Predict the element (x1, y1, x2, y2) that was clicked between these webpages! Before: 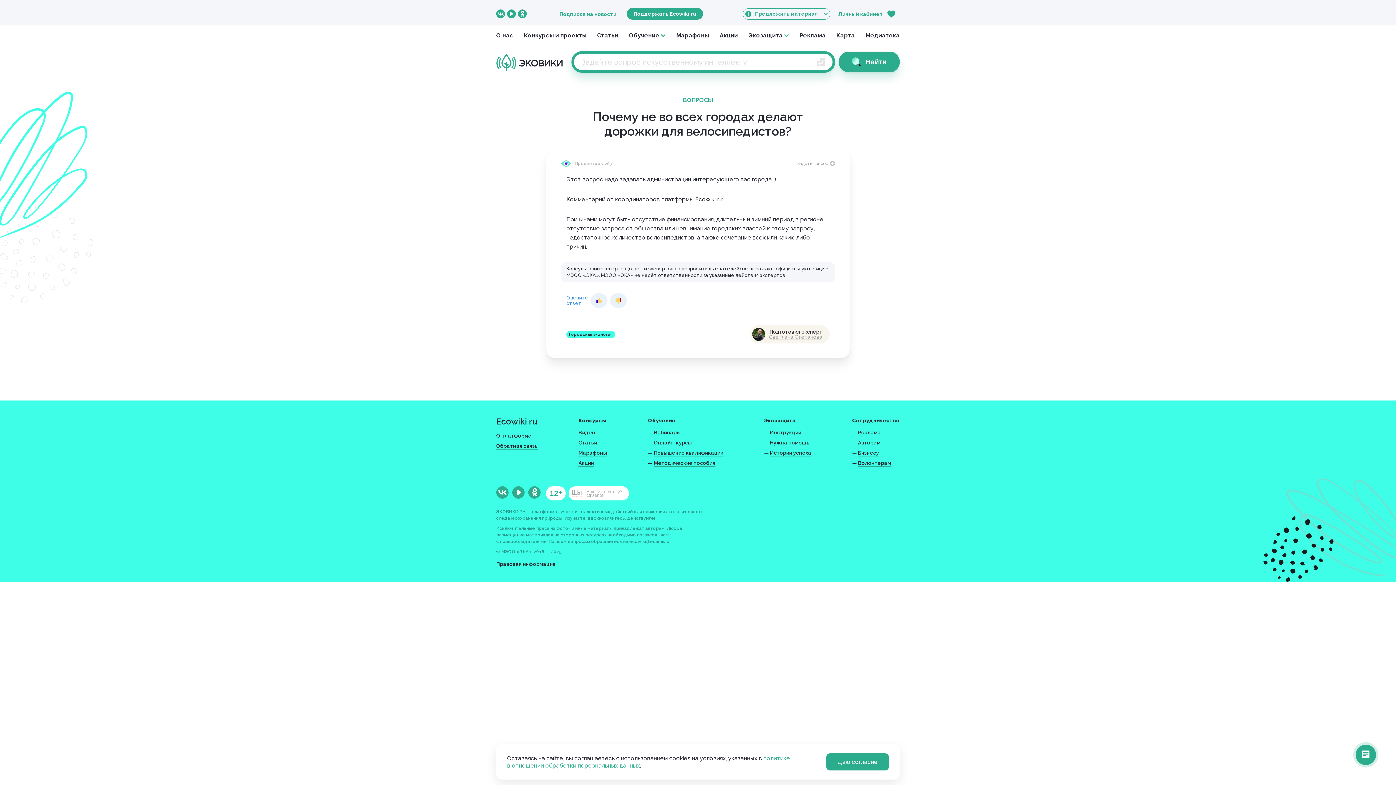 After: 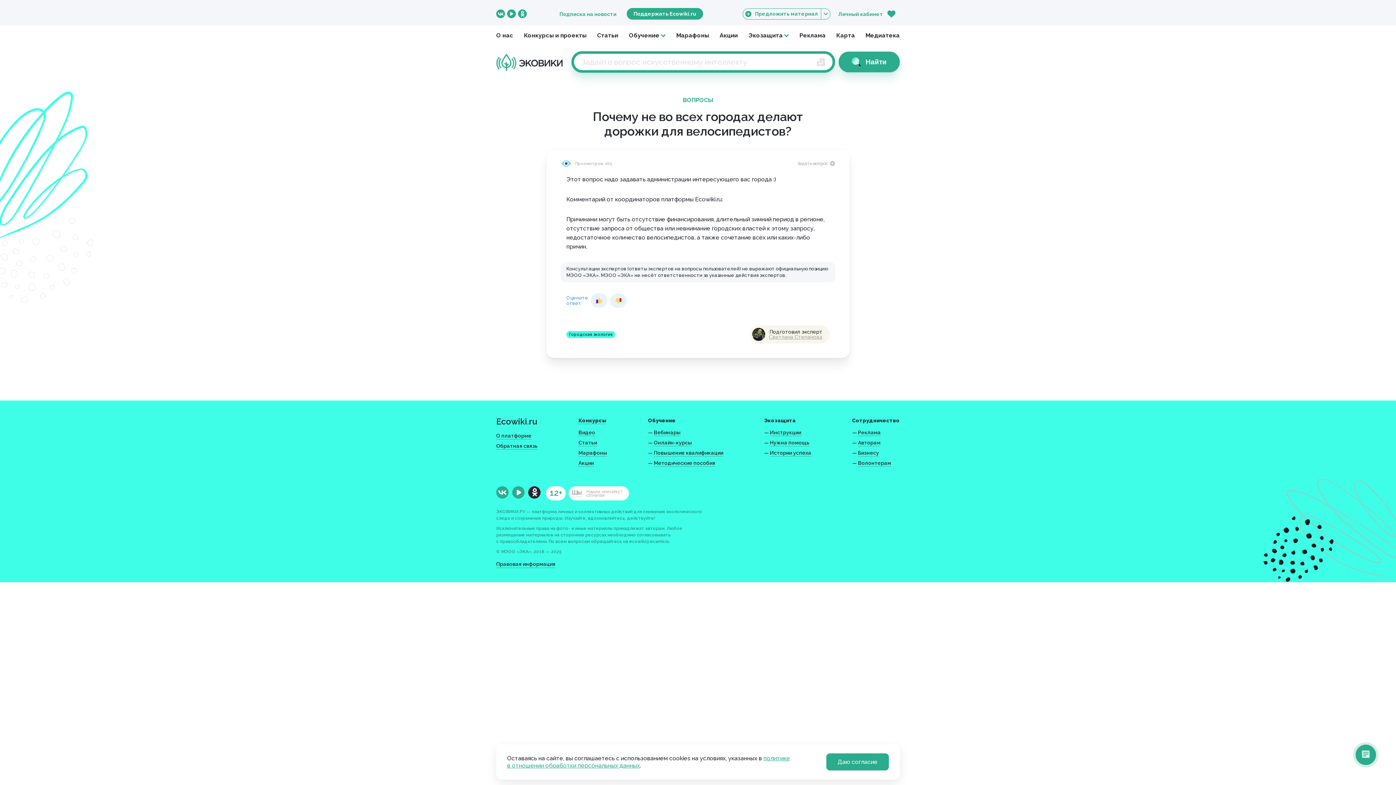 Action: bbox: (528, 486, 540, 498)